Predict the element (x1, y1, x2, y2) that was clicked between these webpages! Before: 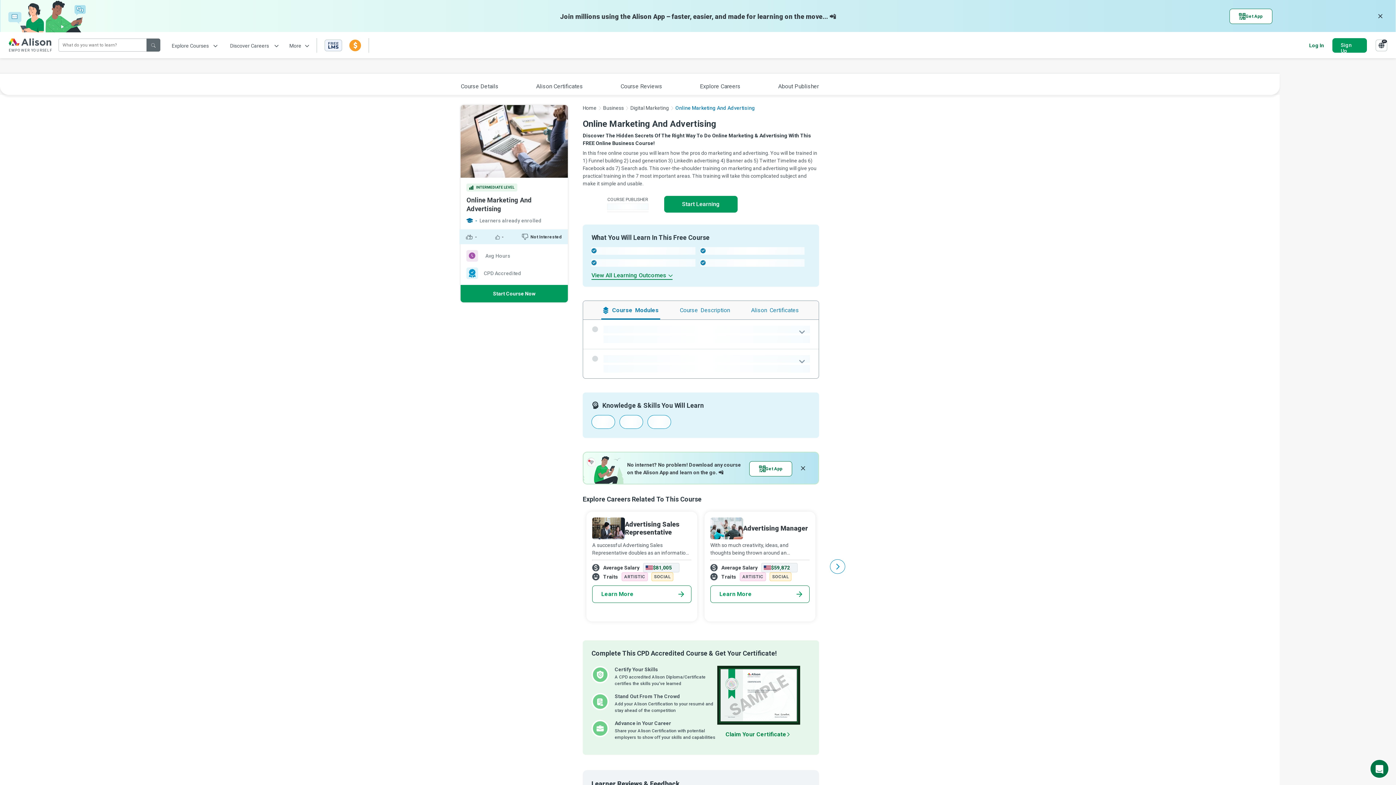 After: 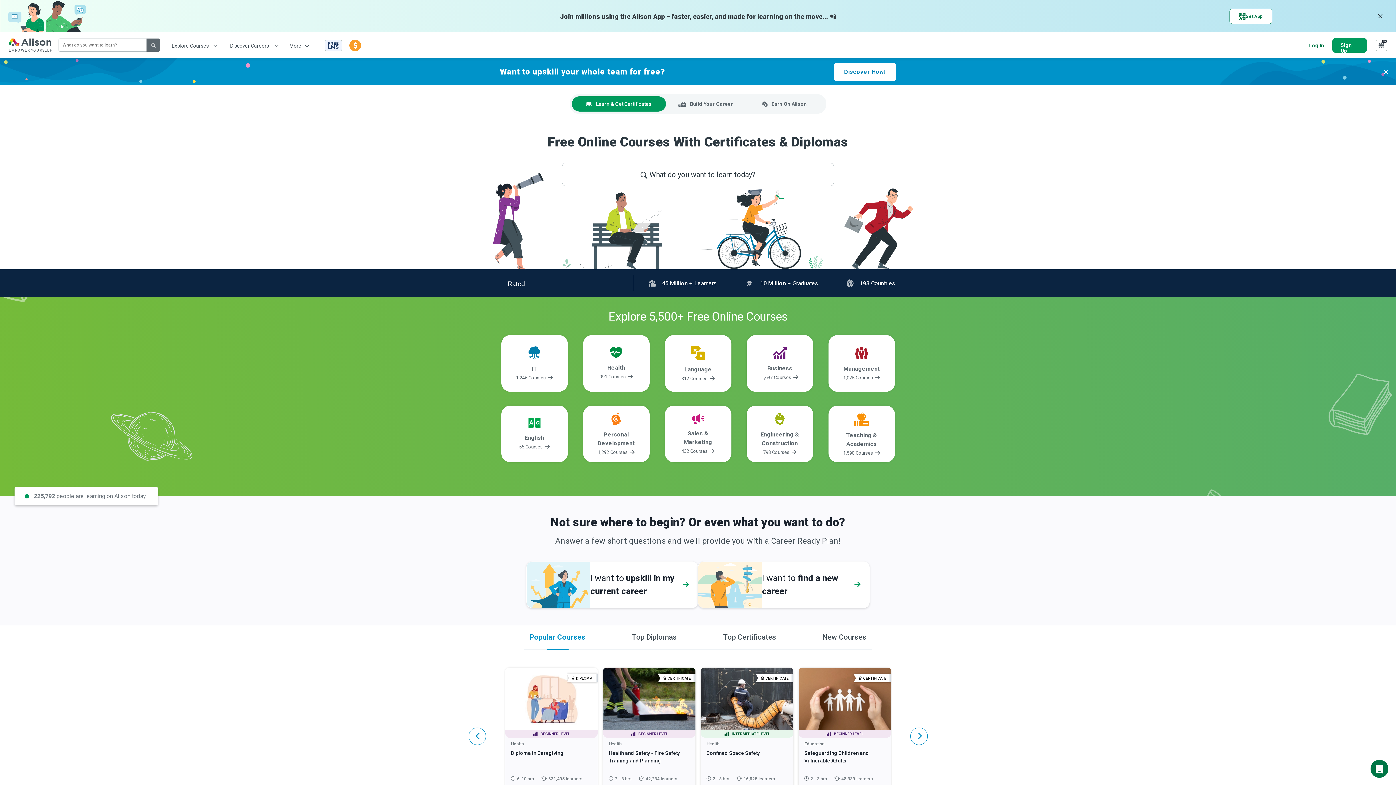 Action: label: Home bbox: (582, 105, 596, 110)